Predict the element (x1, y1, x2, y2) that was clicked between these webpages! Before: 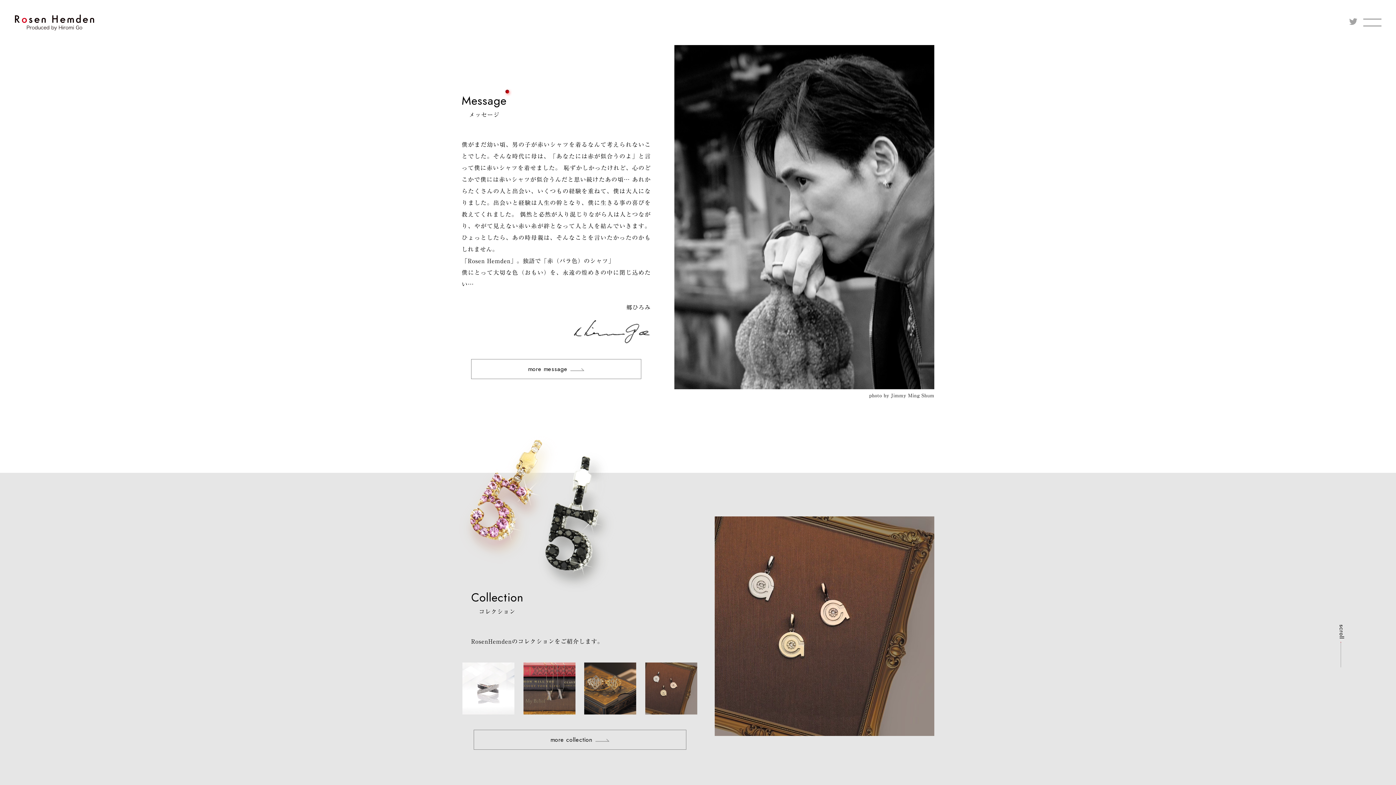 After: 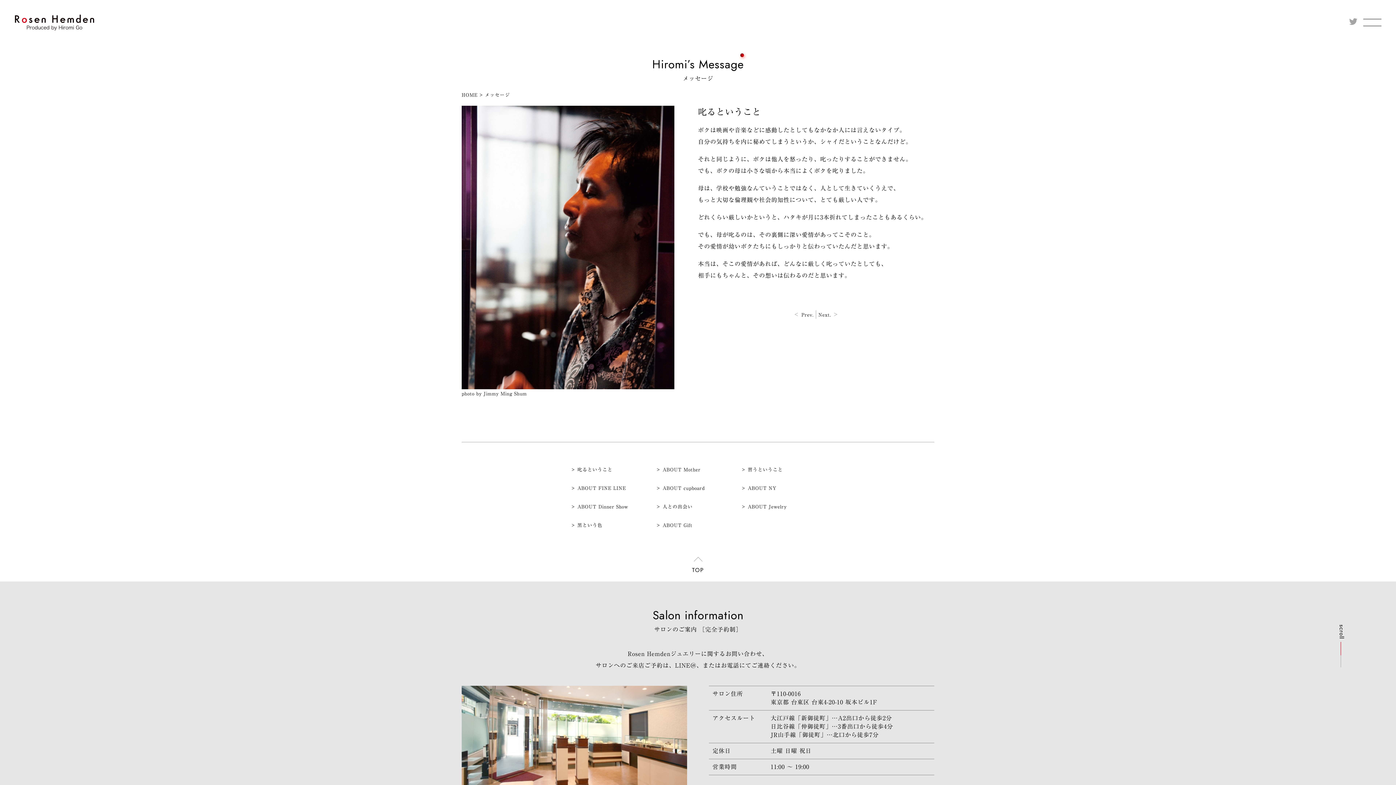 Action: bbox: (471, 359, 641, 379) label: more message